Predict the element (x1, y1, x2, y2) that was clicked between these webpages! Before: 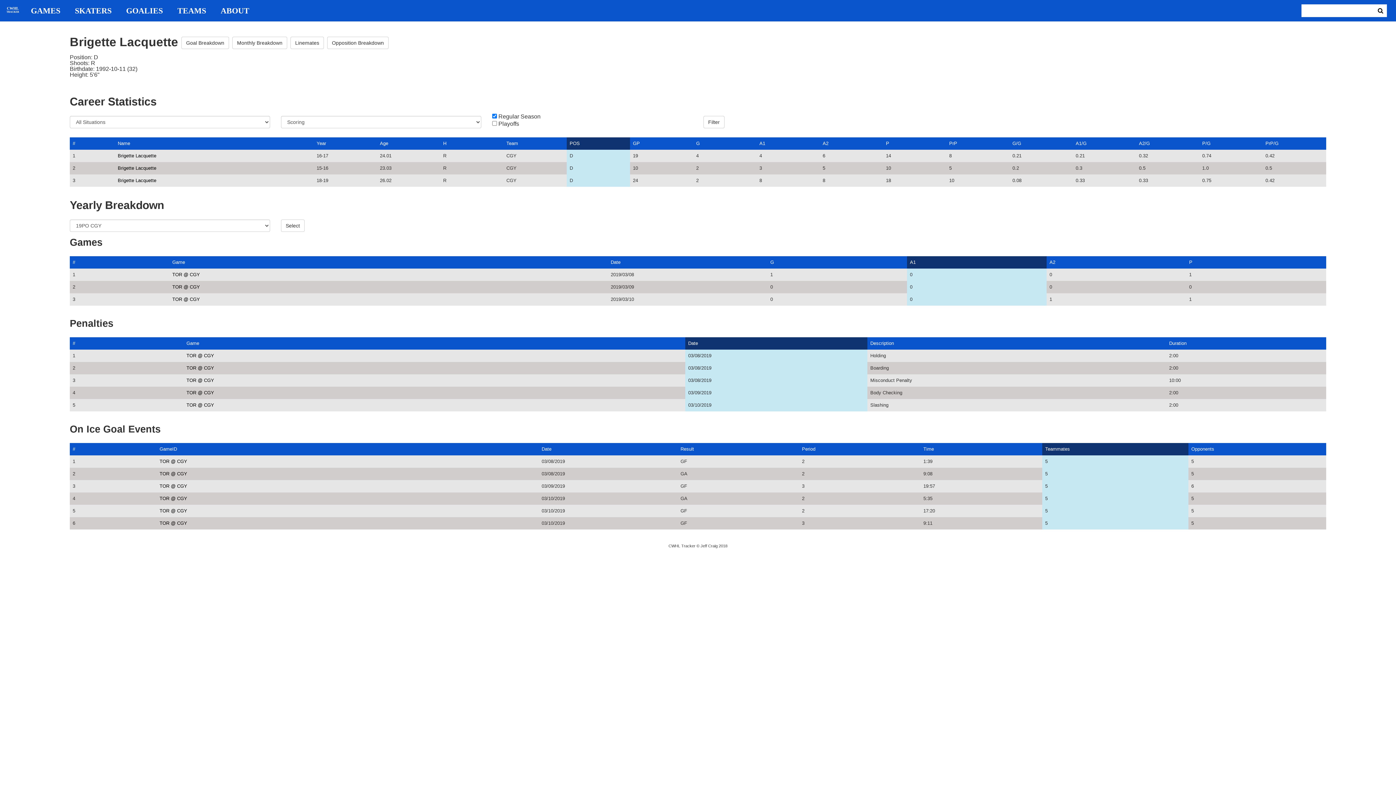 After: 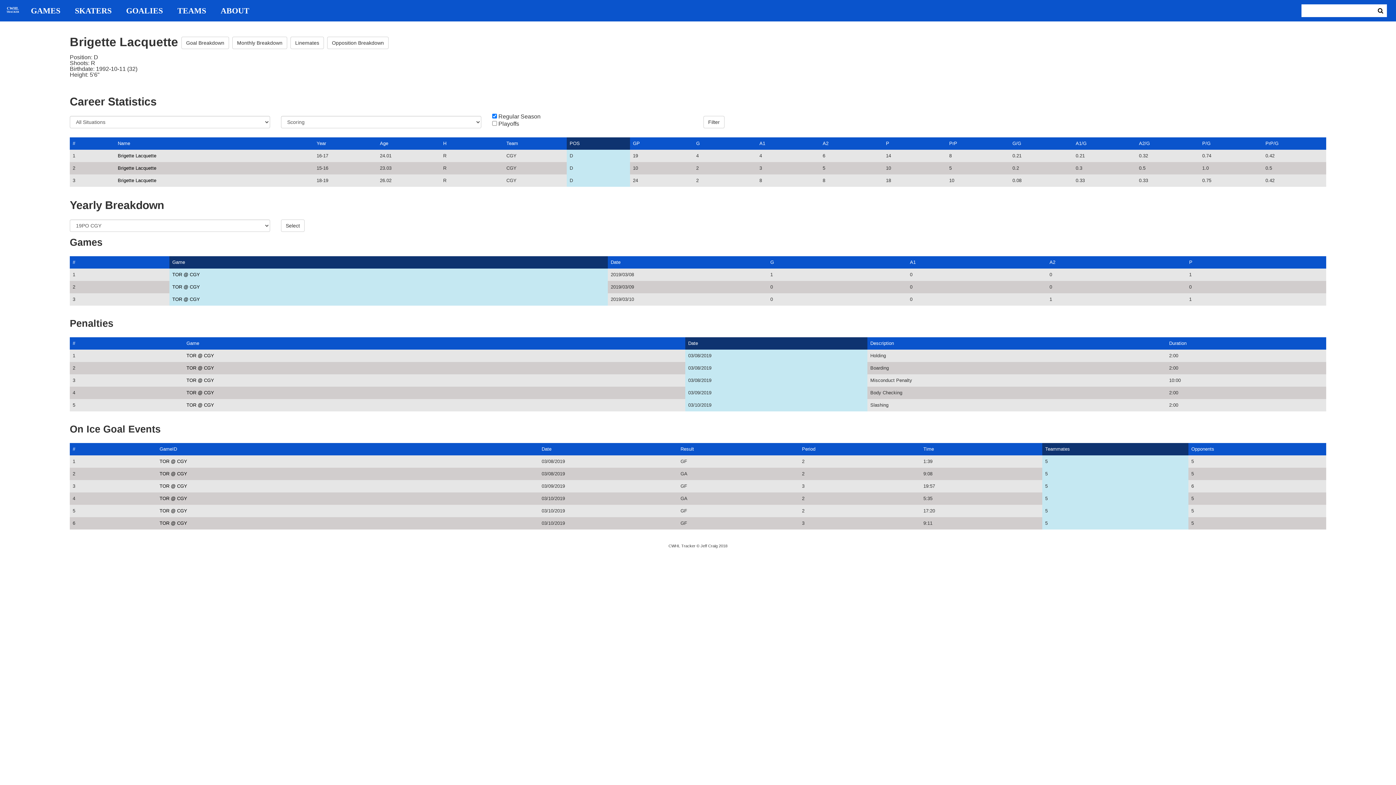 Action: label: Game bbox: (172, 259, 185, 265)